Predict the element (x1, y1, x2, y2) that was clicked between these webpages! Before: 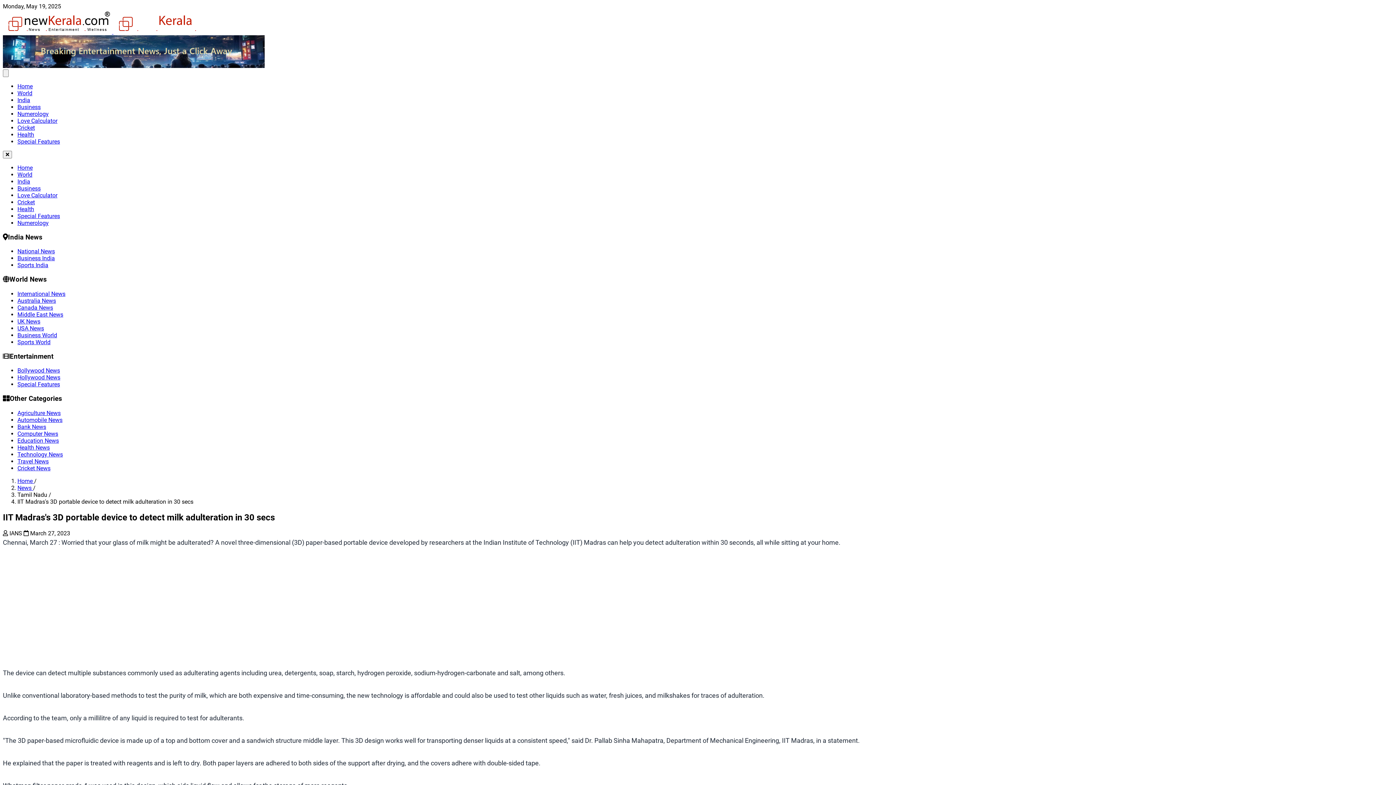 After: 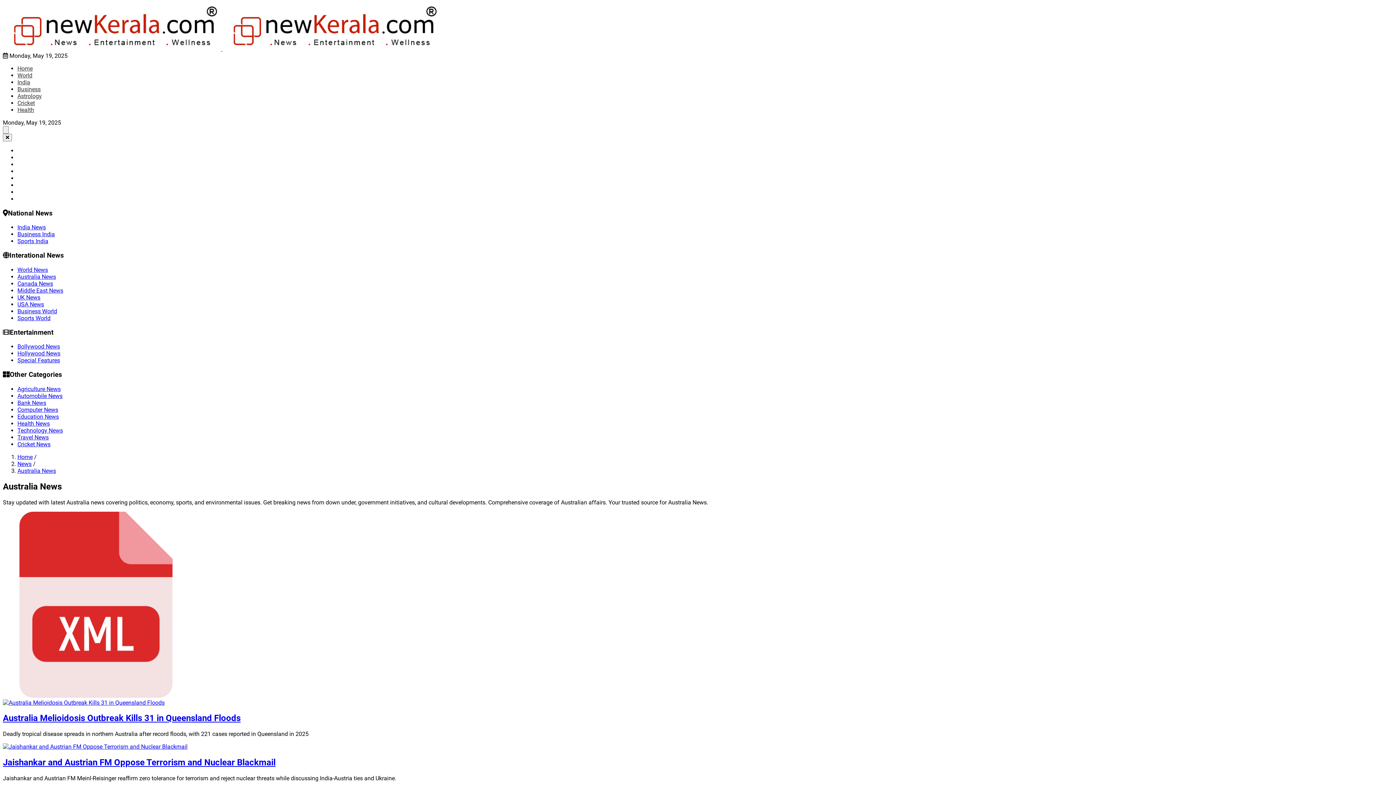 Action: label: Australia News bbox: (17, 297, 56, 304)